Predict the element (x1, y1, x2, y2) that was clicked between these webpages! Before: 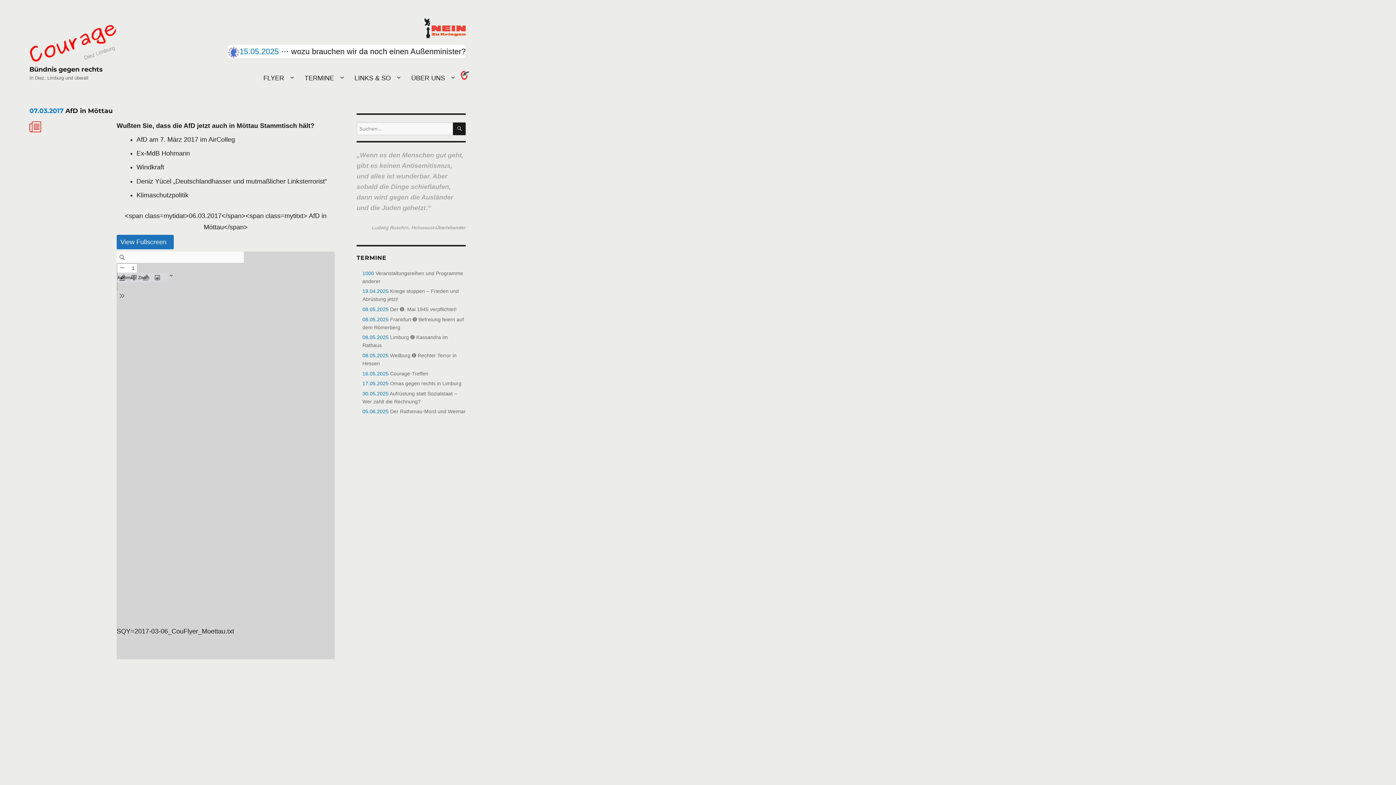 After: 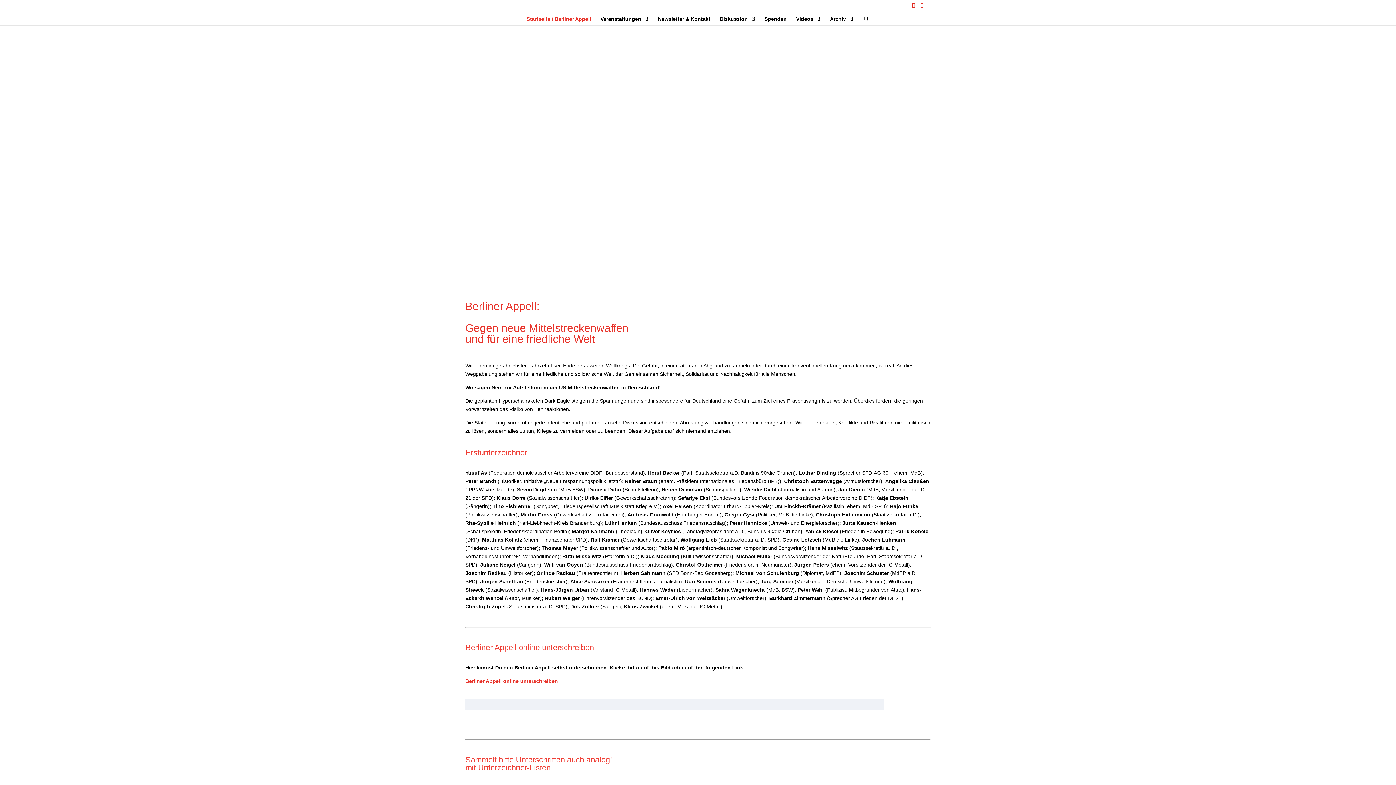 Action: bbox: (424, 22, 465, 30)